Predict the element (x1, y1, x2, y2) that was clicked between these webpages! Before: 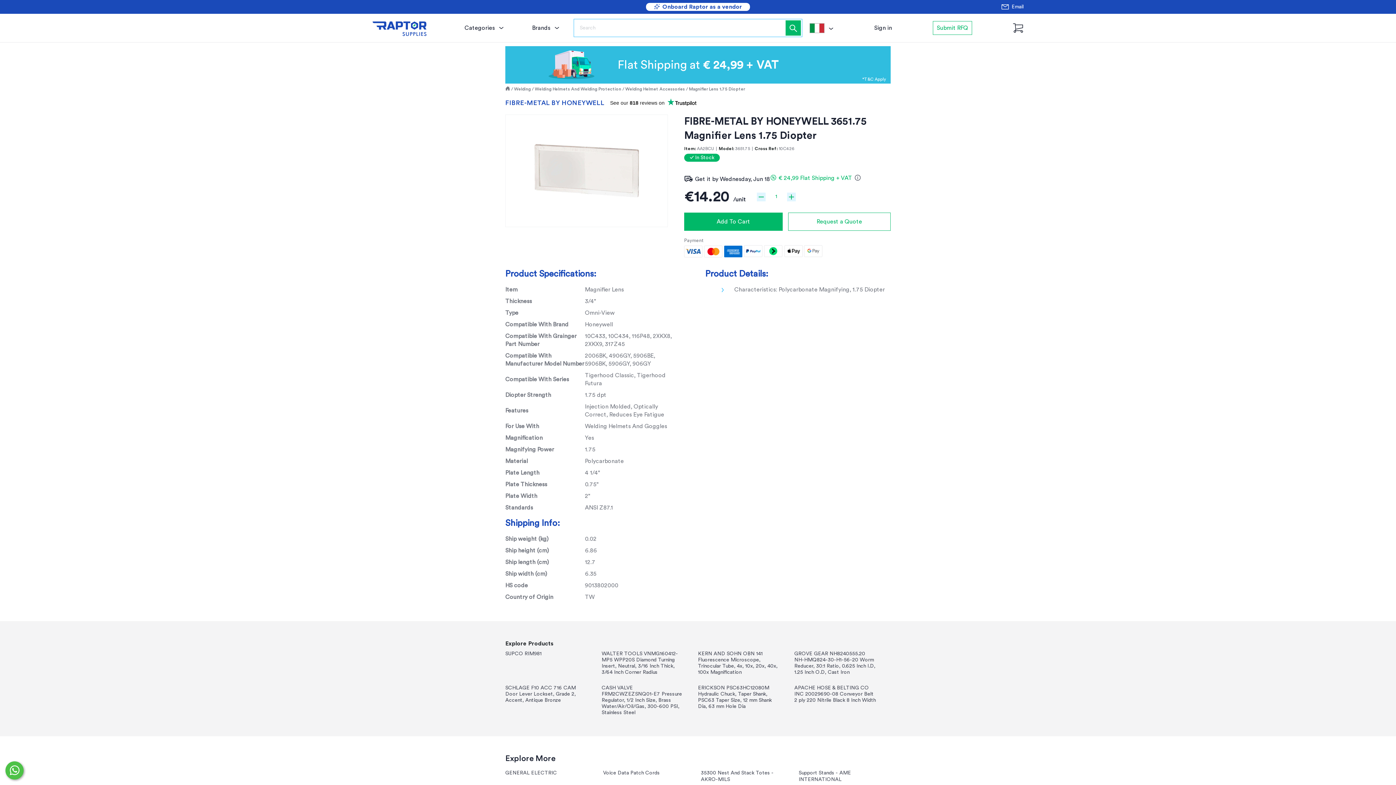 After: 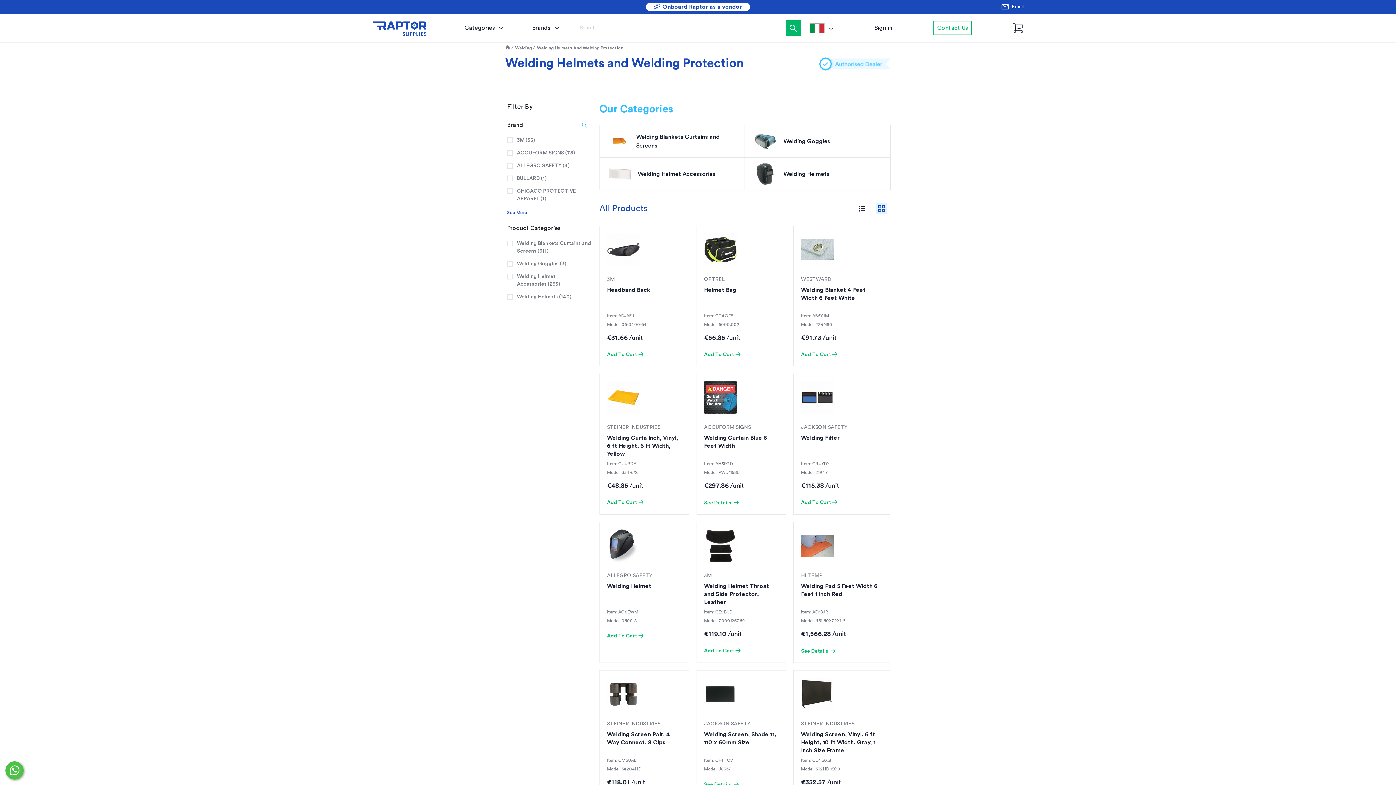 Action: label: Welding Helmets And Welding Protection bbox: (534, 87, 621, 91)